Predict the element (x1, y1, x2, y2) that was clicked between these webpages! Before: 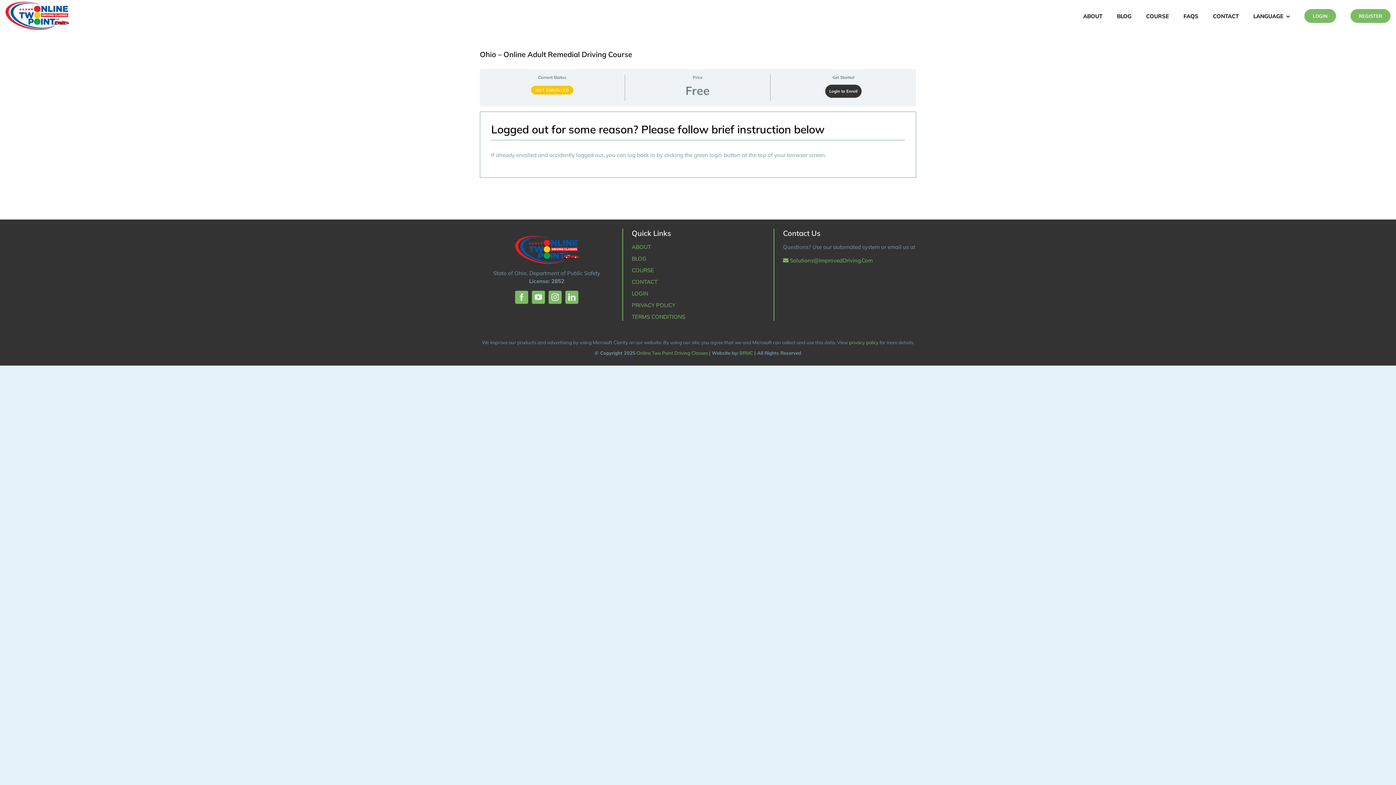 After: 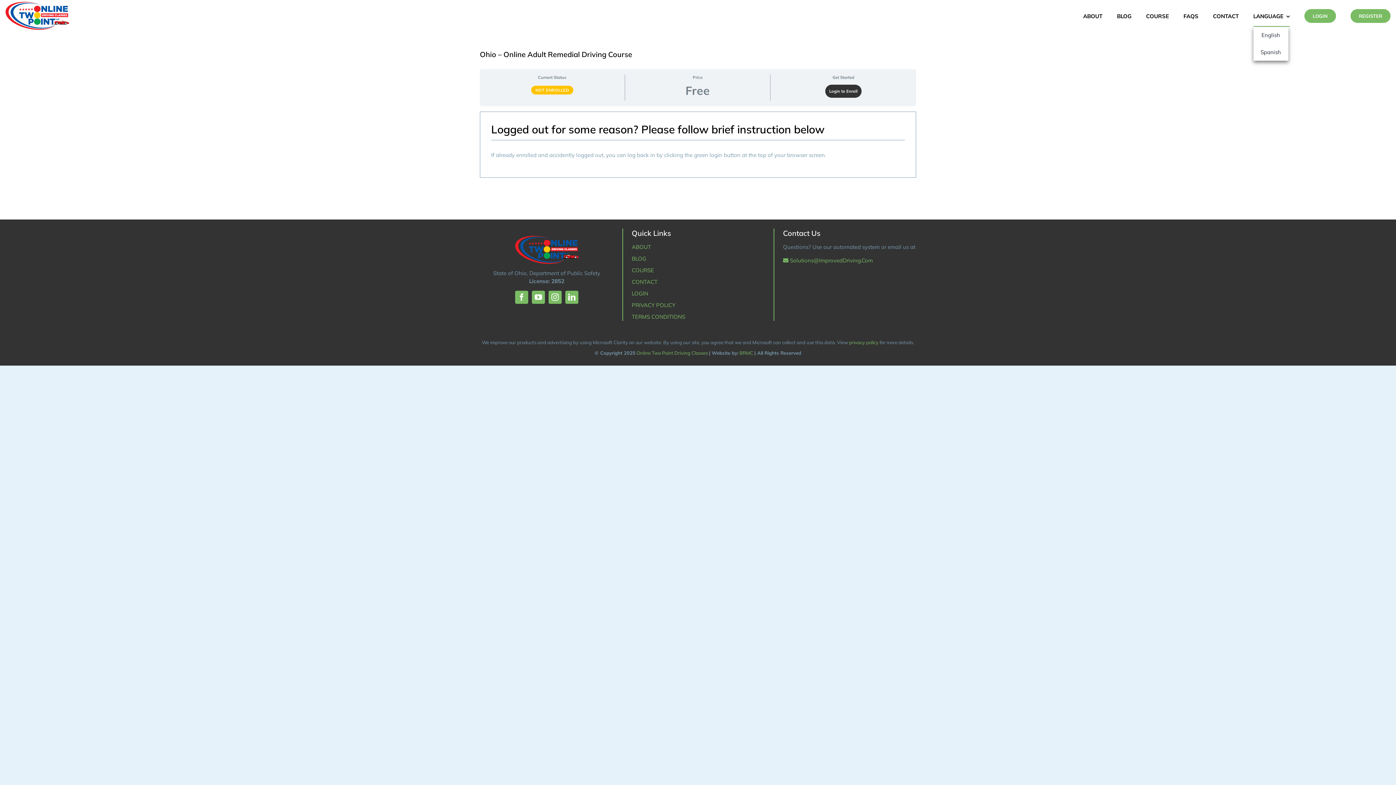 Action: label: LANGUAGE bbox: (1253, 4, 1290, 26)